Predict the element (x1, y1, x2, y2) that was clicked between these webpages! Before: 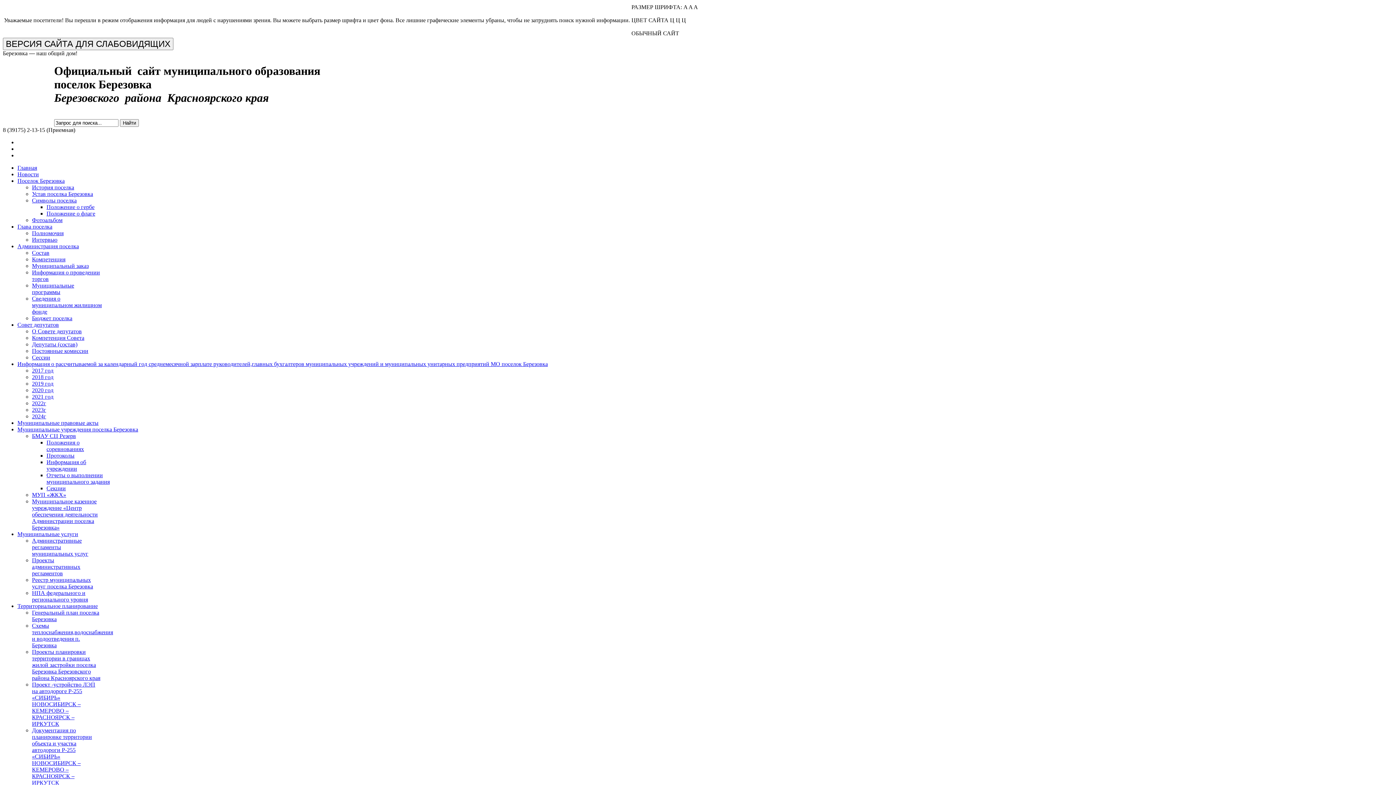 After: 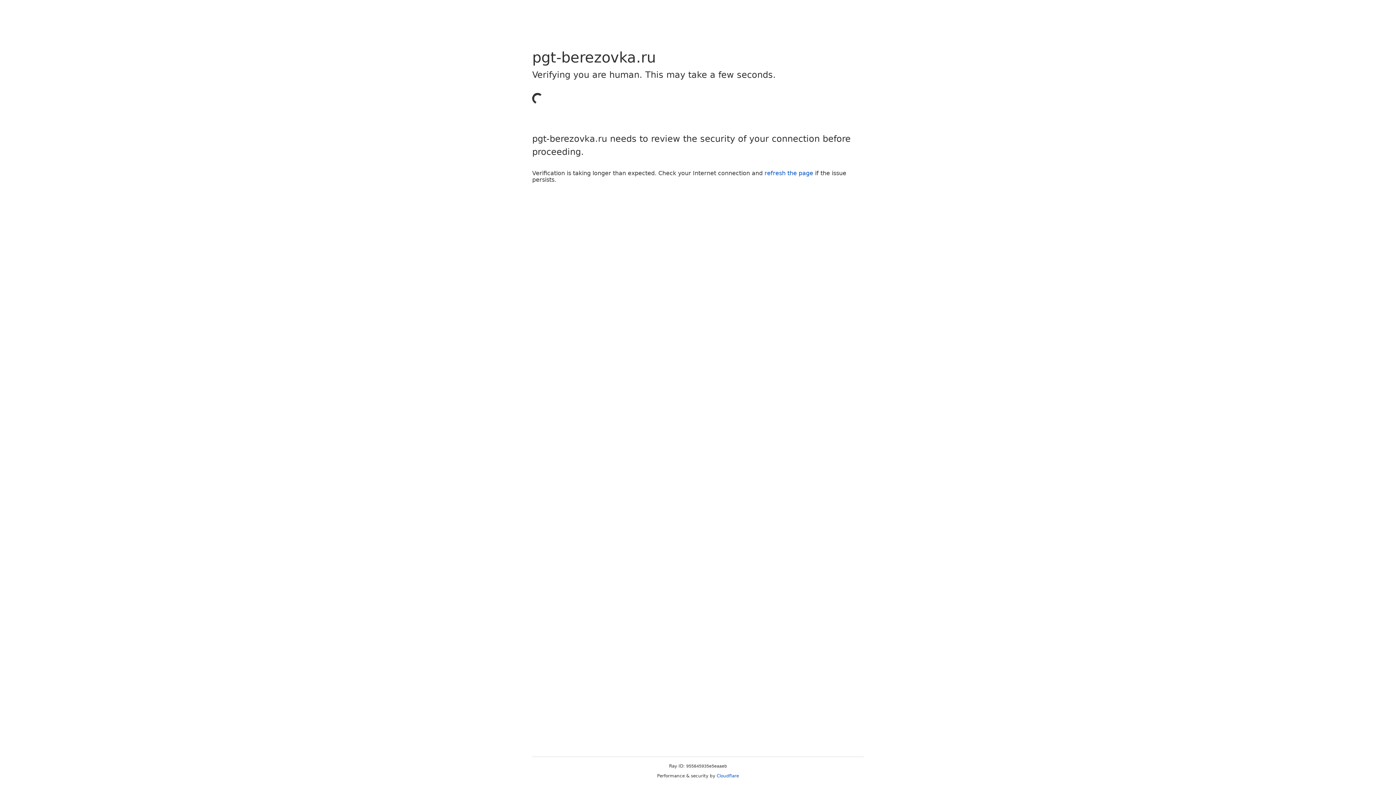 Action: bbox: (32, 681, 95, 727) label: Проект -устройство ЛЭП на автодороге Р-255 «СИБИРЬ» НОВОСИБИРСК – КЕМЕРОВО – КРАСНОЯРСК – ИРКУТСК